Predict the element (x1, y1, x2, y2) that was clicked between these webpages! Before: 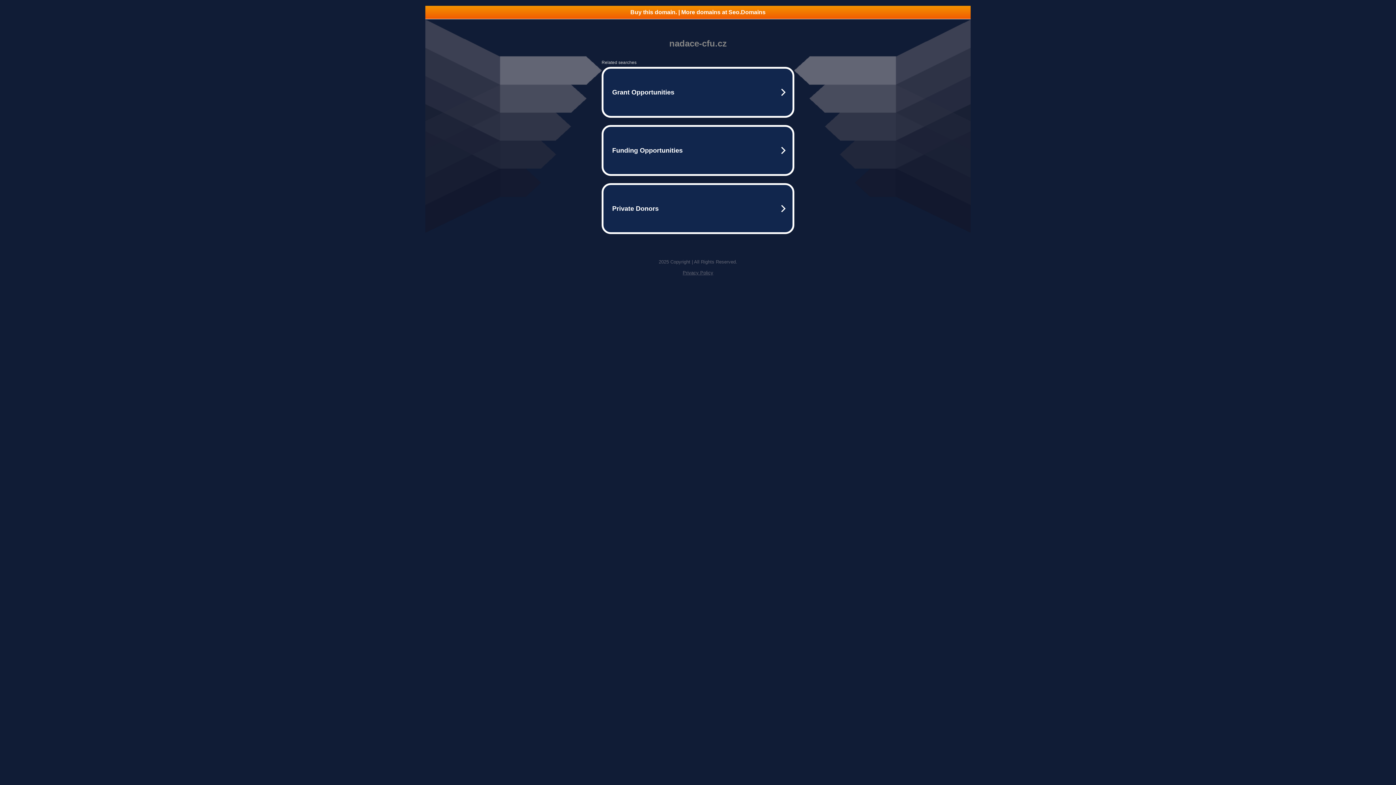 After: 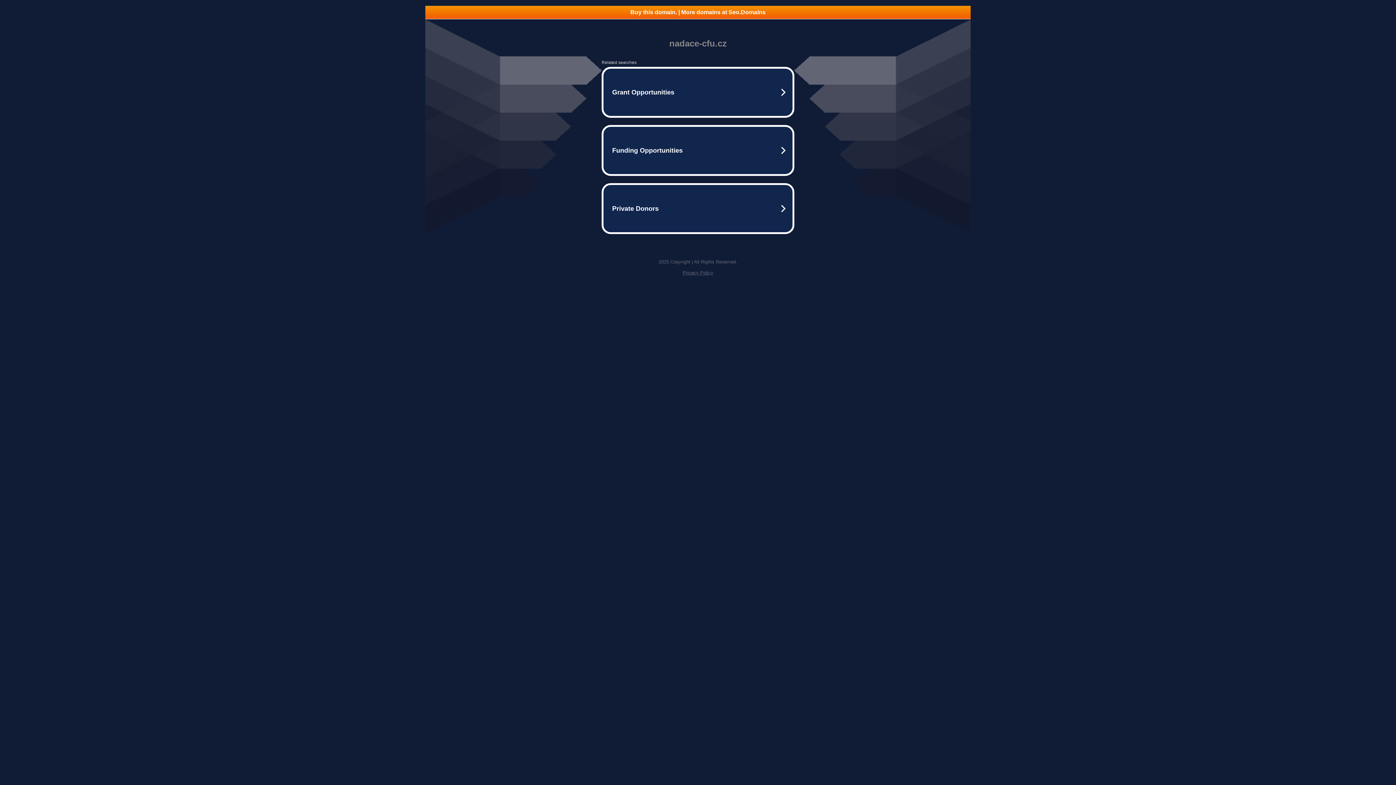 Action: label: Buy this domain. | More domains at Seo.Domains bbox: (425, 5, 970, 18)